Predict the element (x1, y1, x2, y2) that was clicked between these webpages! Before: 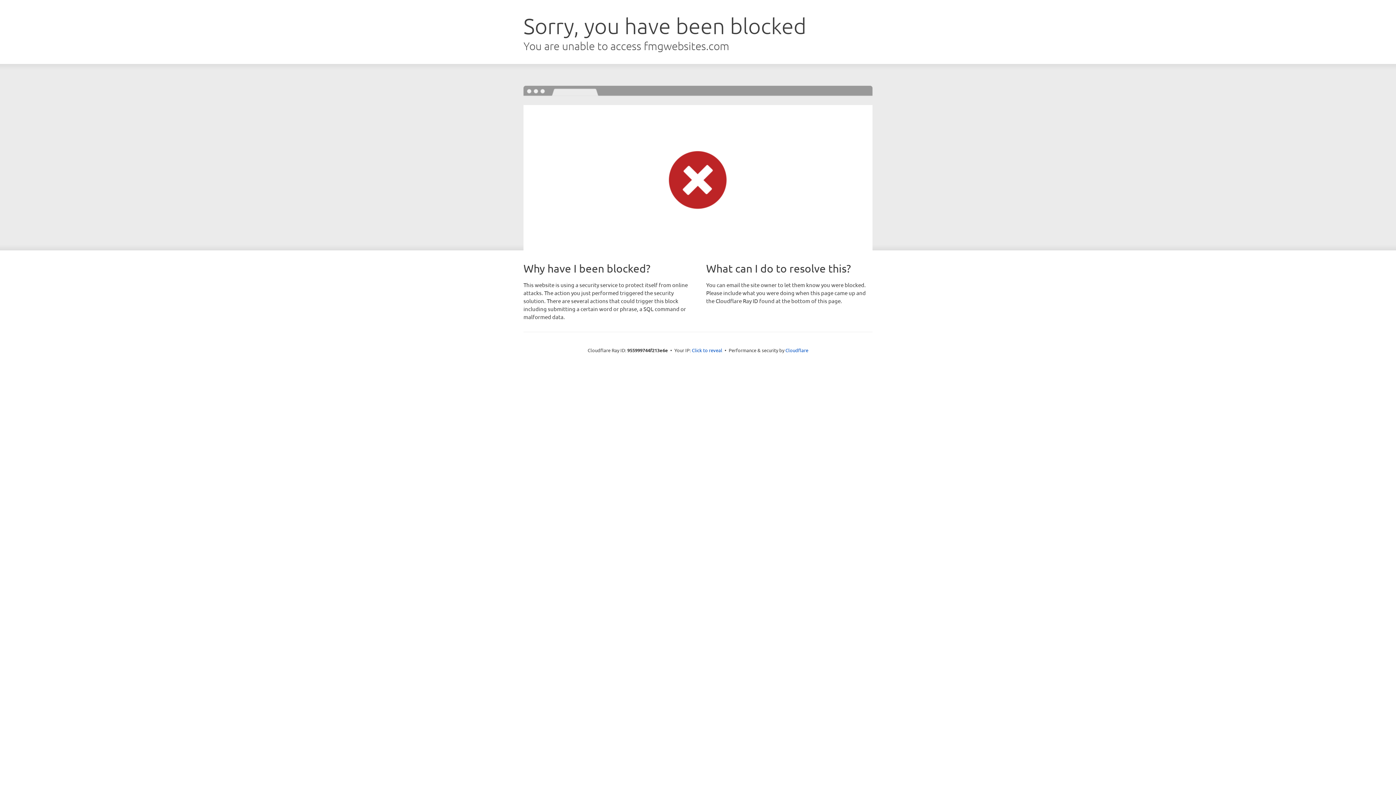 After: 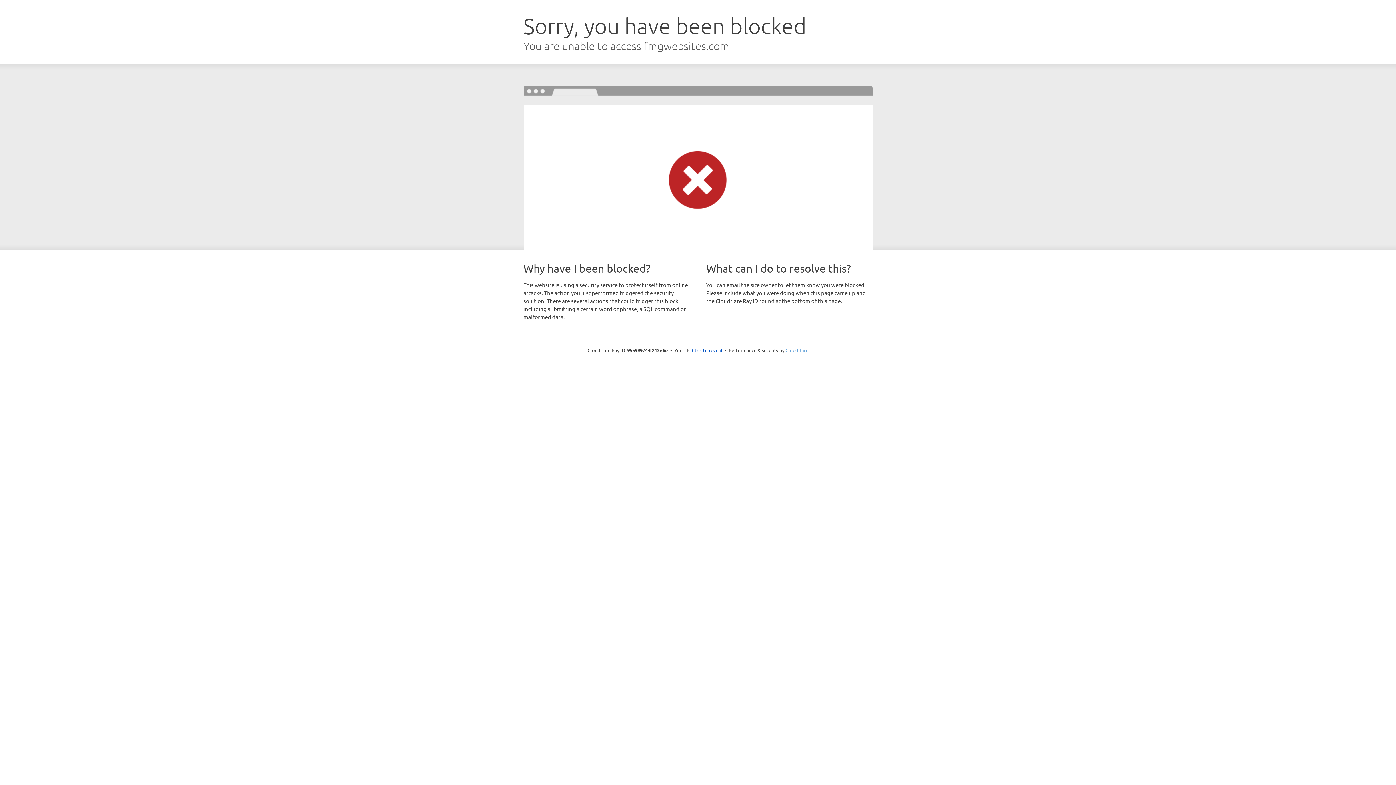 Action: bbox: (785, 347, 808, 353) label: Cloudflare